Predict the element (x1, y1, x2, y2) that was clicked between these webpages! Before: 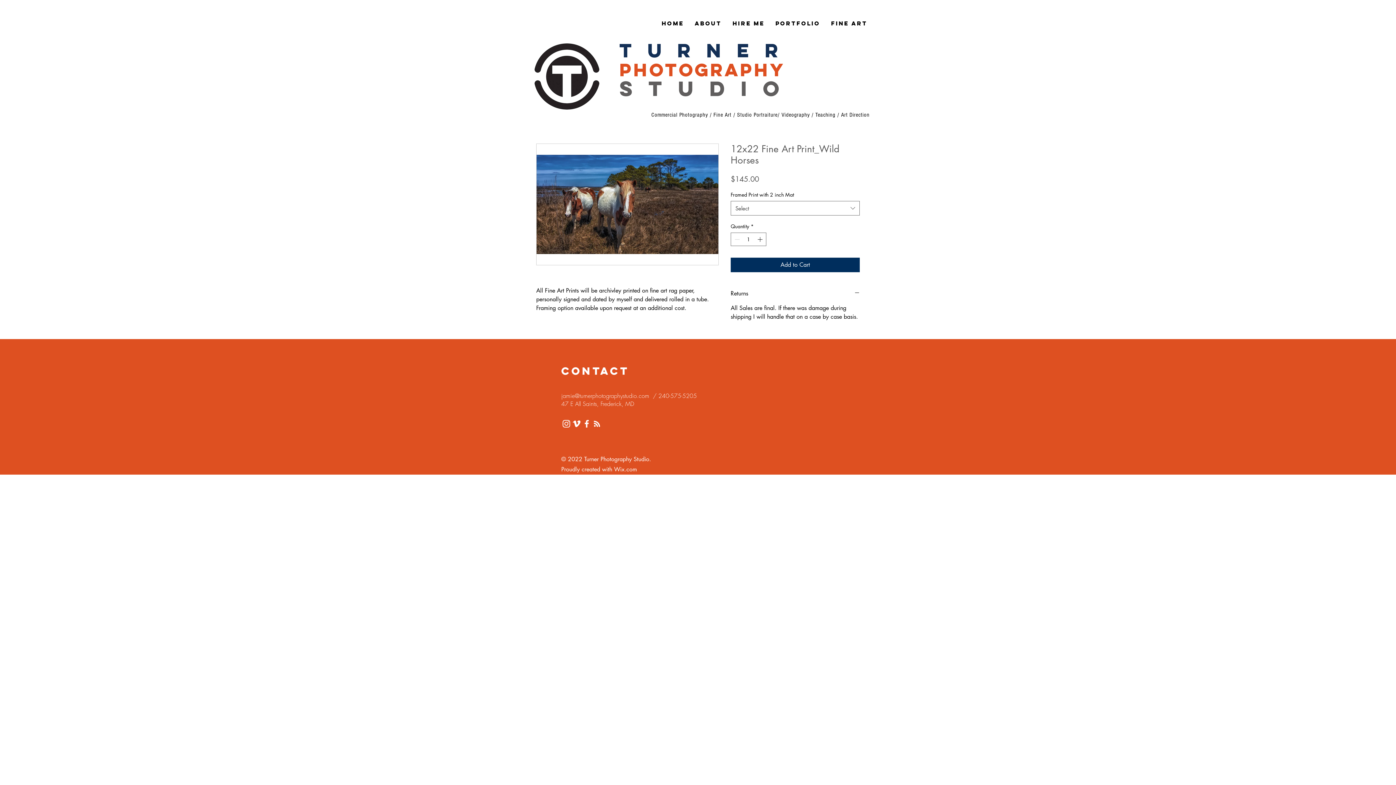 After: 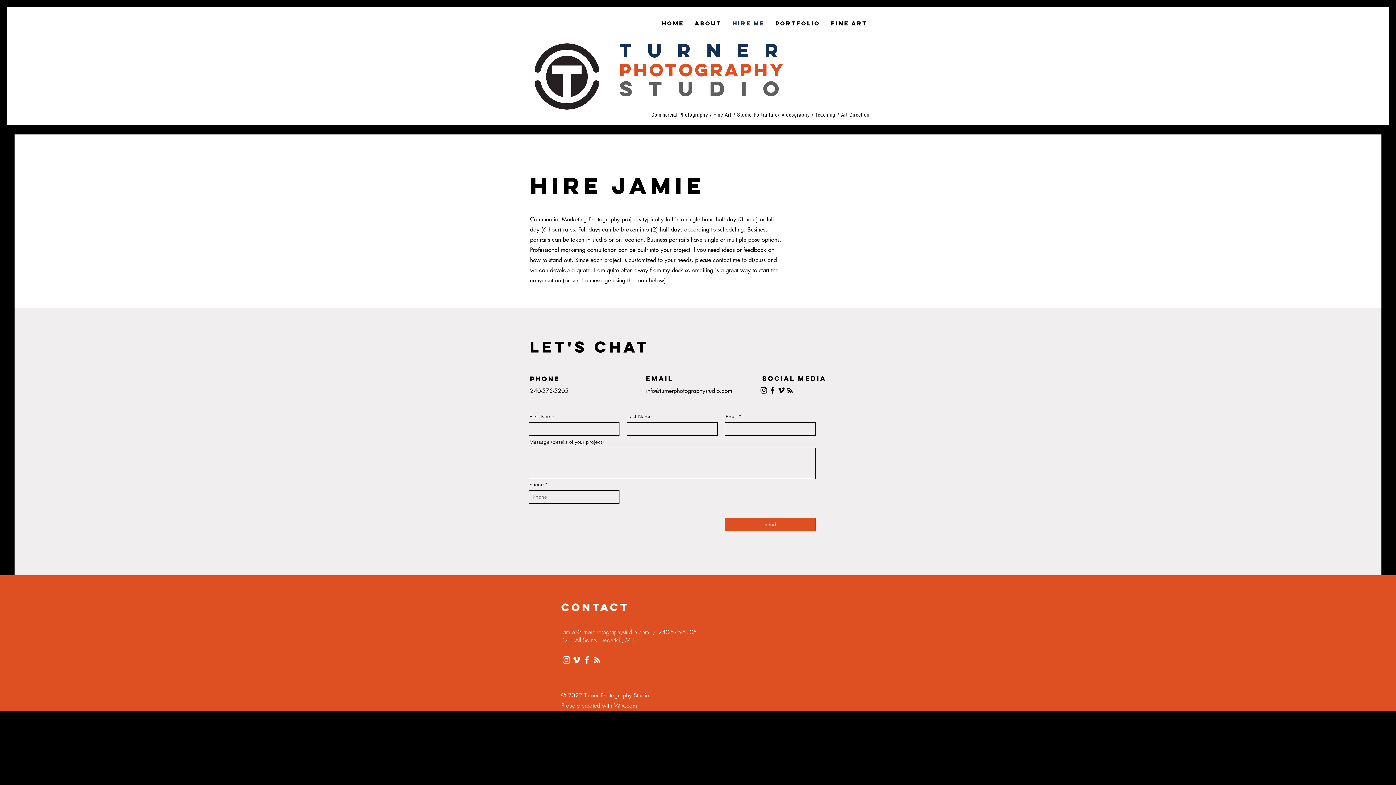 Action: bbox: (727, 14, 770, 32) label: HIRE ME